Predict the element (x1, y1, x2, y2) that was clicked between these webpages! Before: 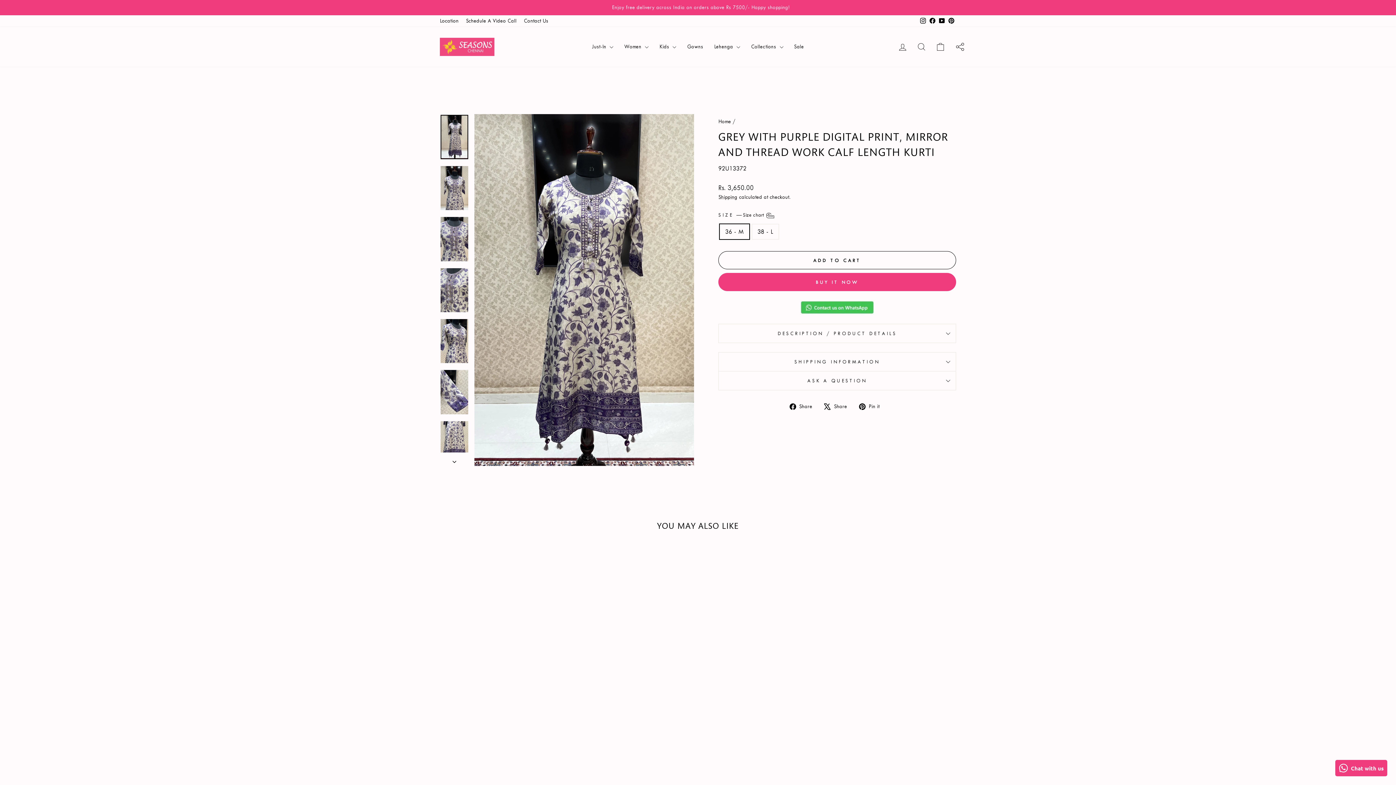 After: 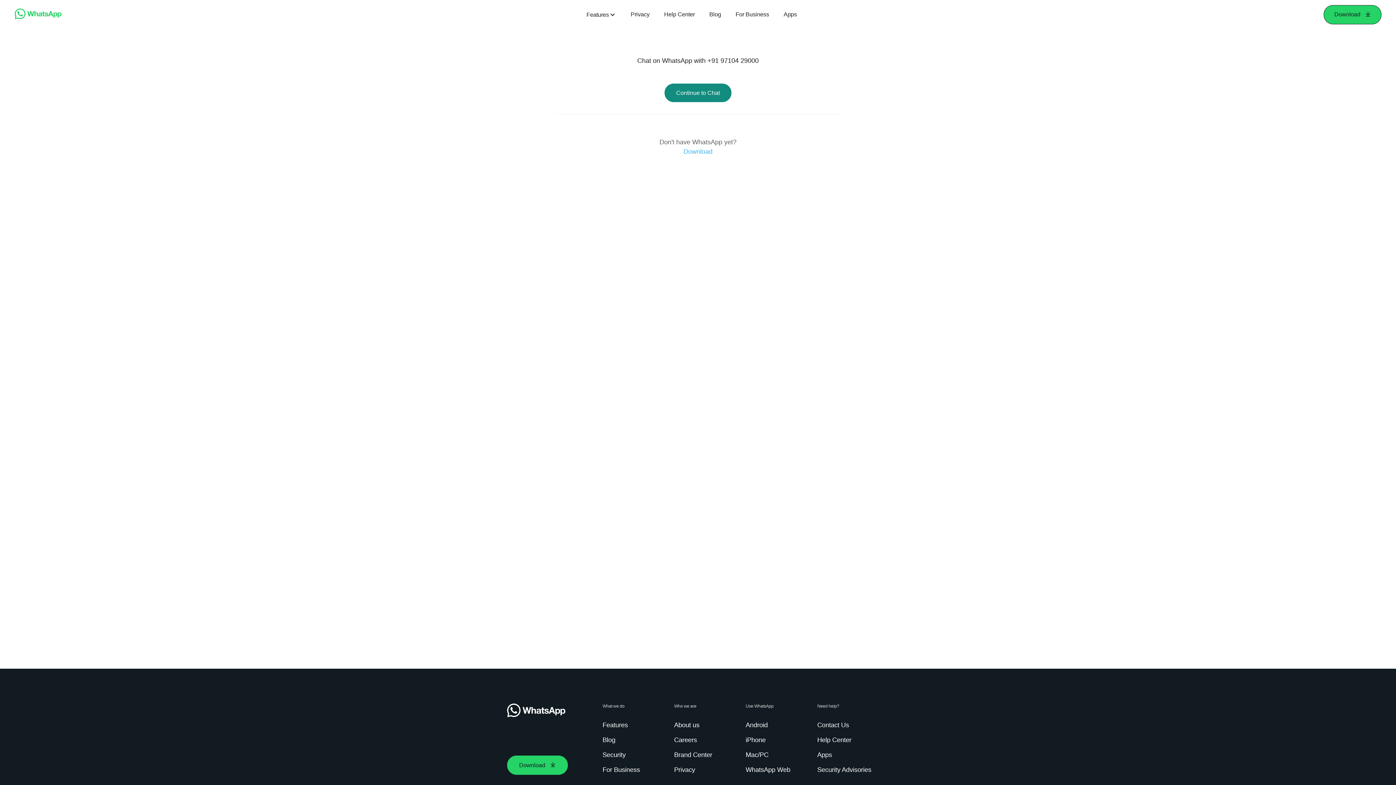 Action: label: Chat on WhatsApp bbox: (718, 300, 956, 314)